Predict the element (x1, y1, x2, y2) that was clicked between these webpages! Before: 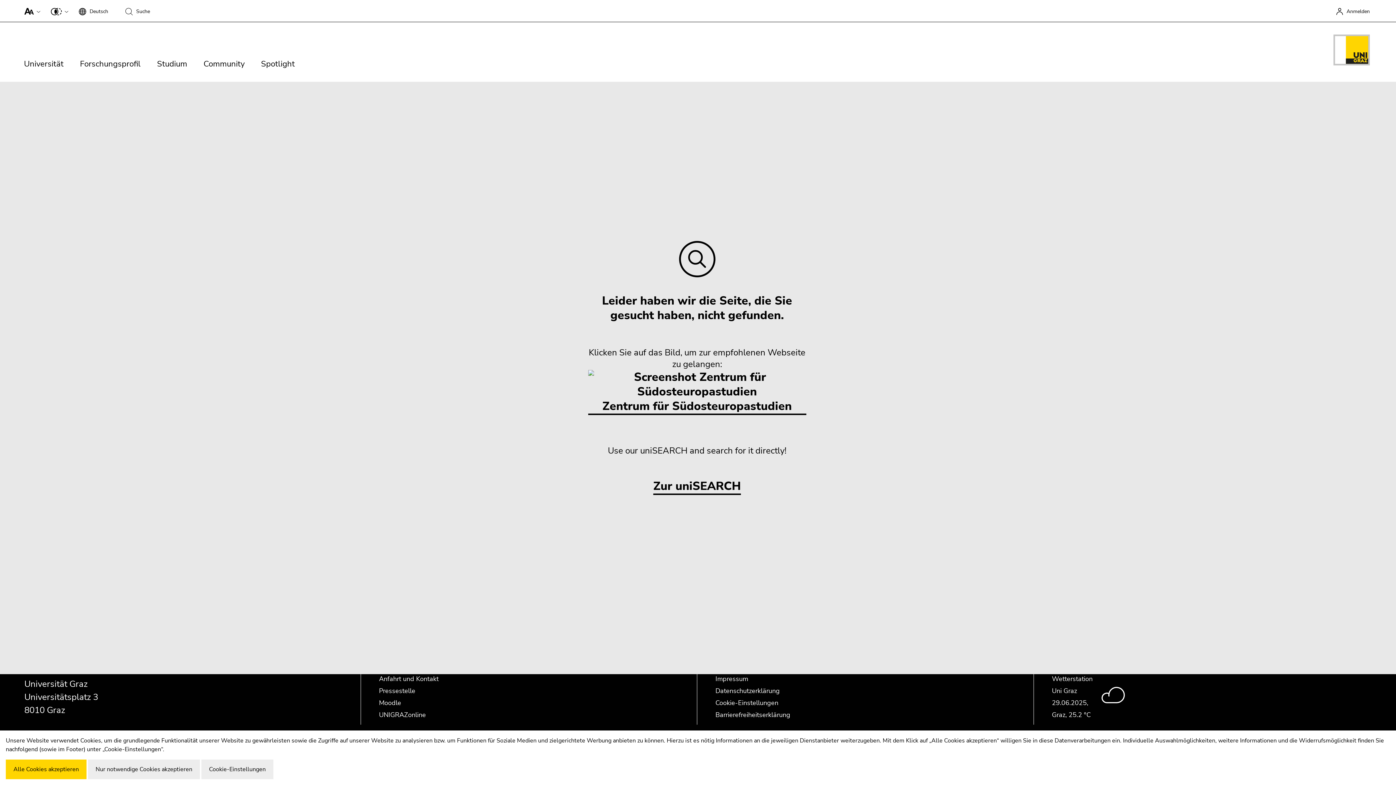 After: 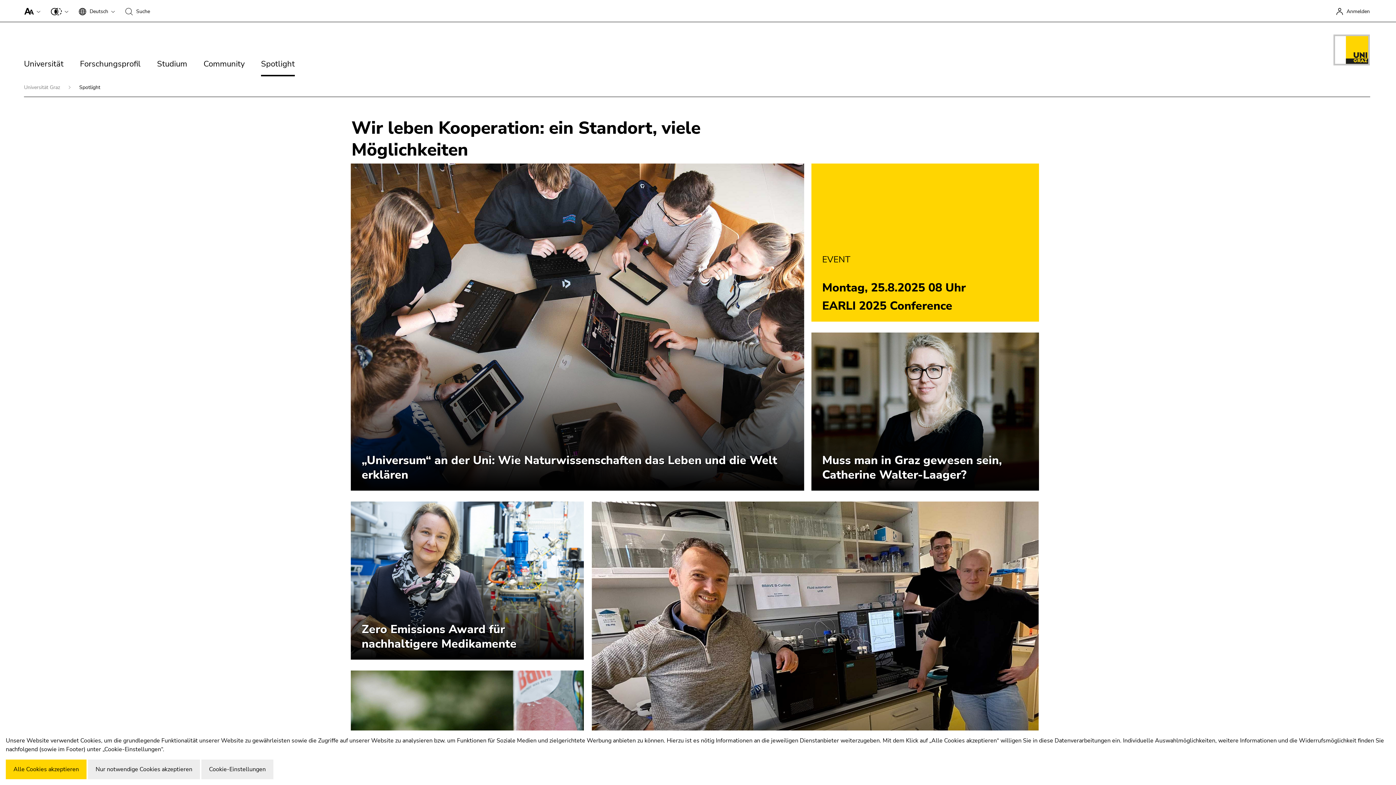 Action: label: Spotlight bbox: (261, 54, 311, 80)